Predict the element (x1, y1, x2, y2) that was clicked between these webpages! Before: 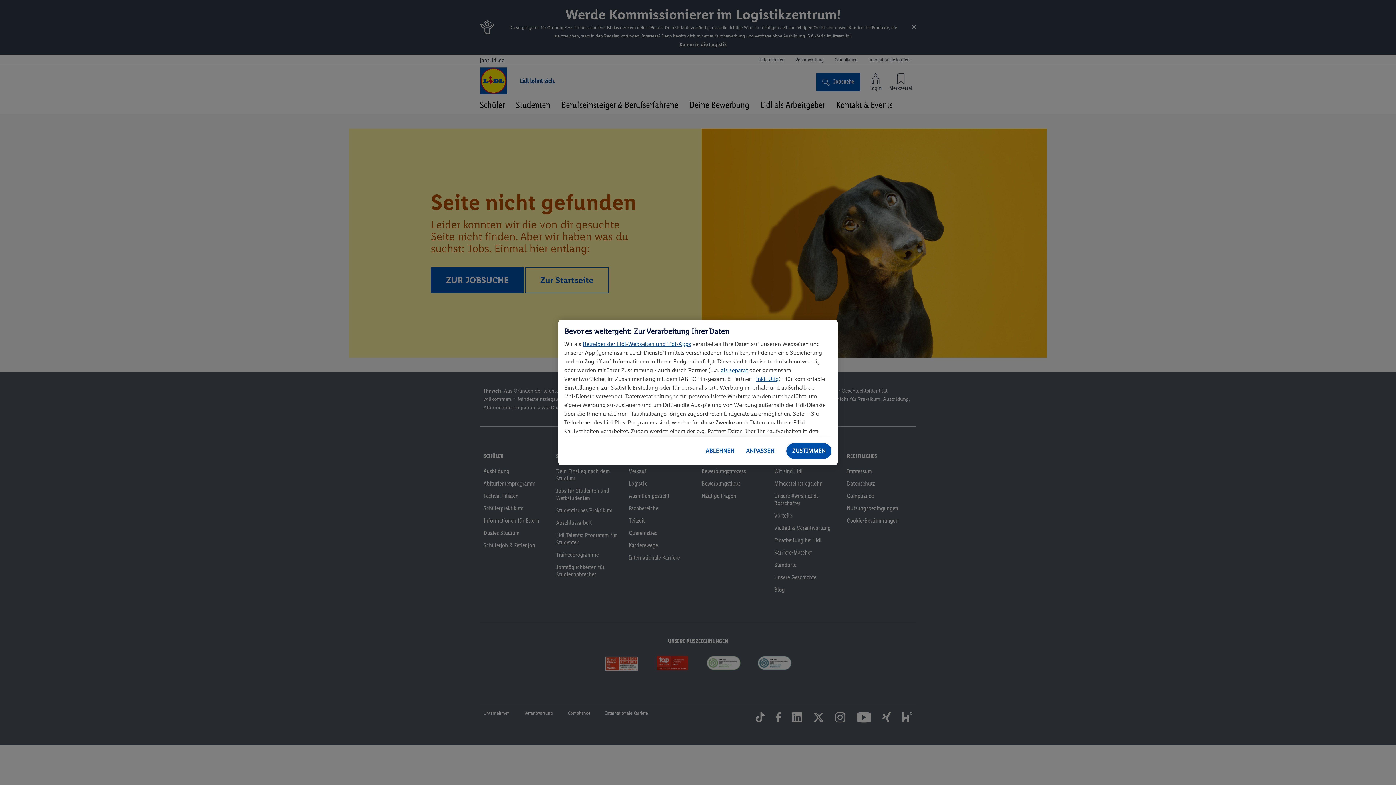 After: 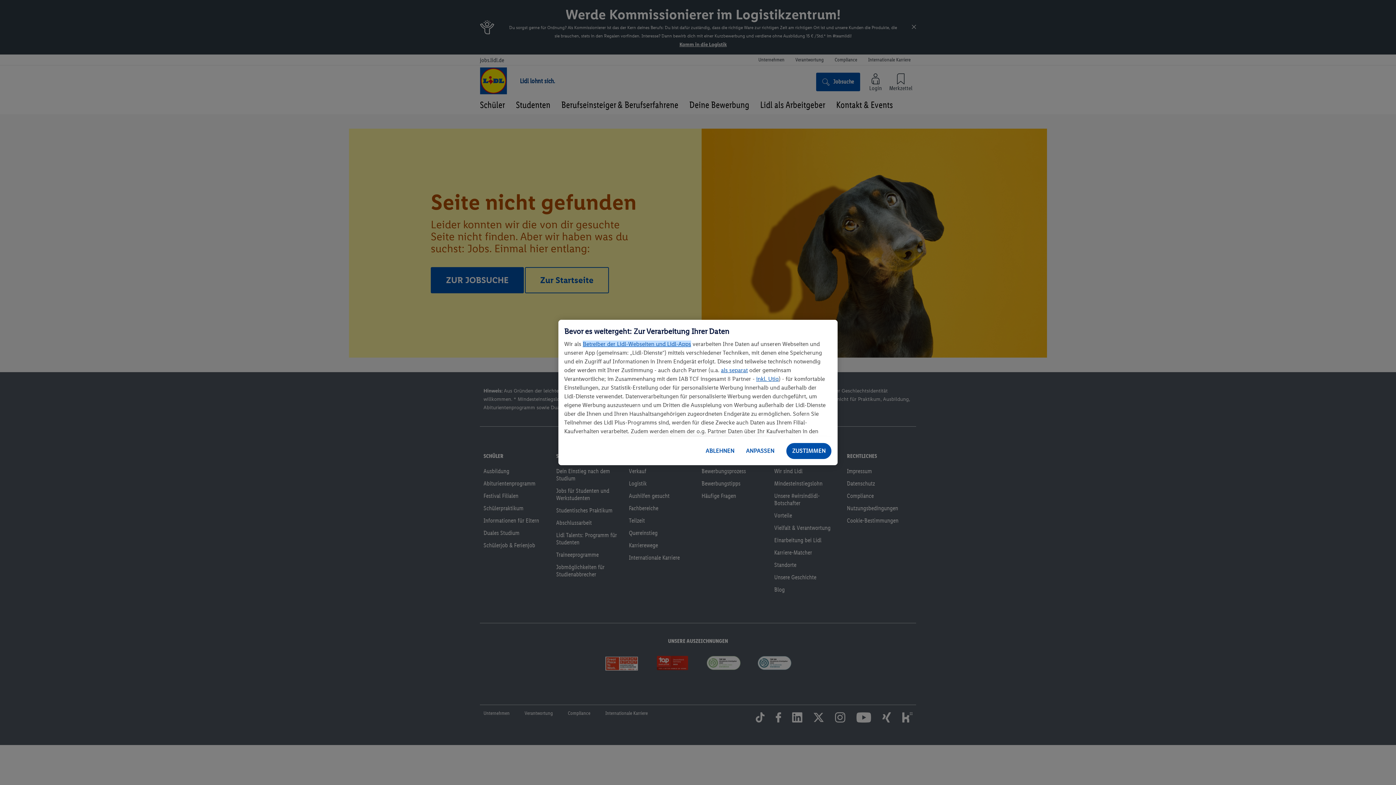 Action: bbox: (582, 340, 691, 347) label: Betreiber der Lidl-Webseiten und Lidl-Apps